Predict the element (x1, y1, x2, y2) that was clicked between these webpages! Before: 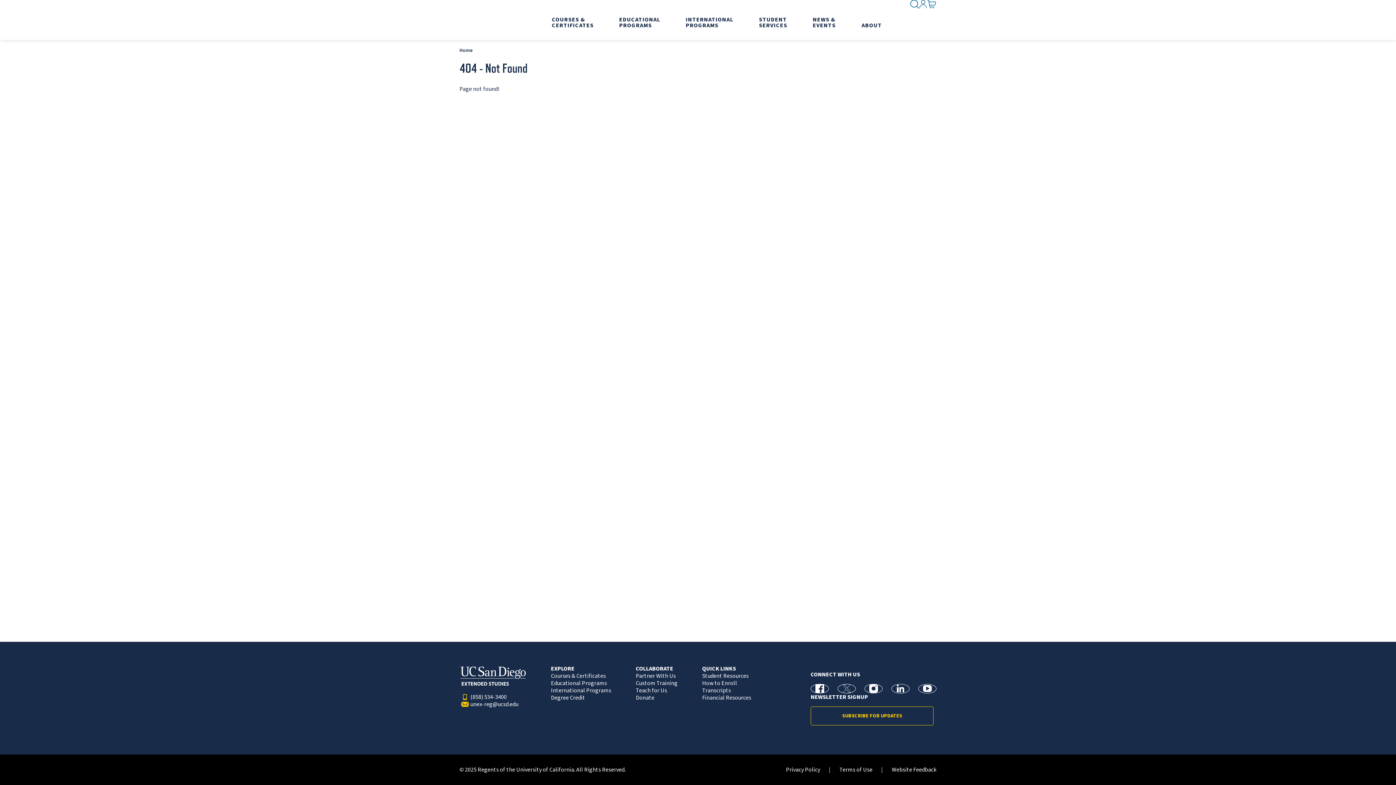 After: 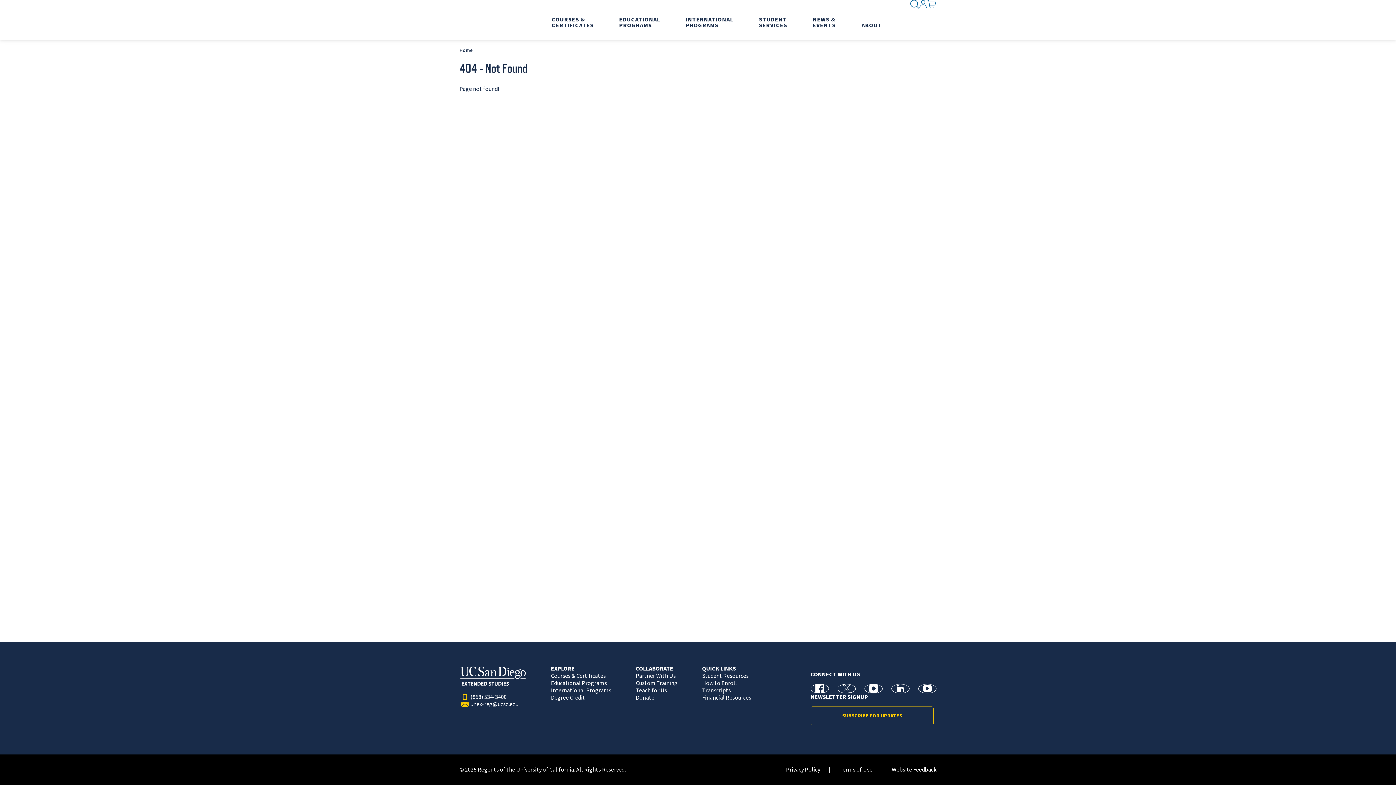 Action: label: INTERNATIONAL PROGRAMS bbox: (685, 0, 733, 40)